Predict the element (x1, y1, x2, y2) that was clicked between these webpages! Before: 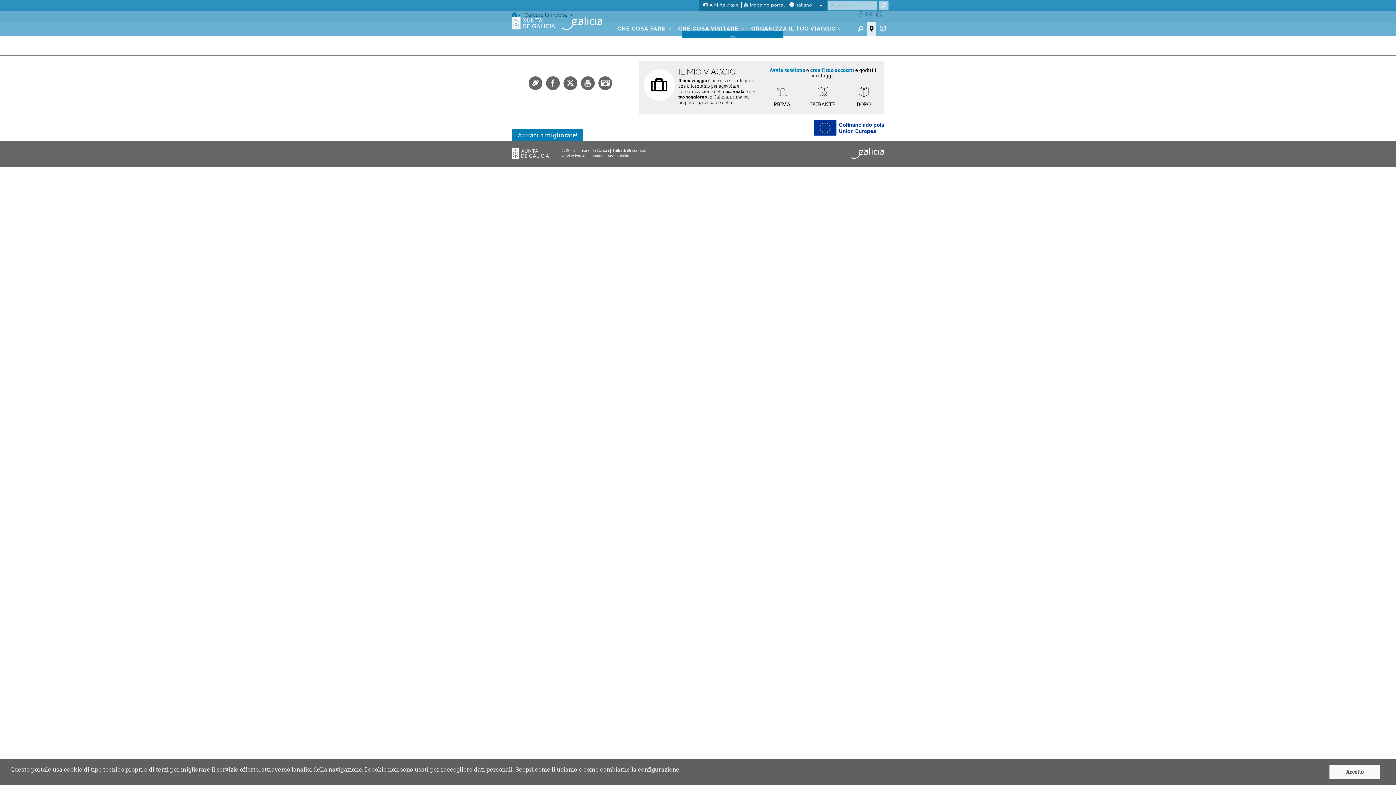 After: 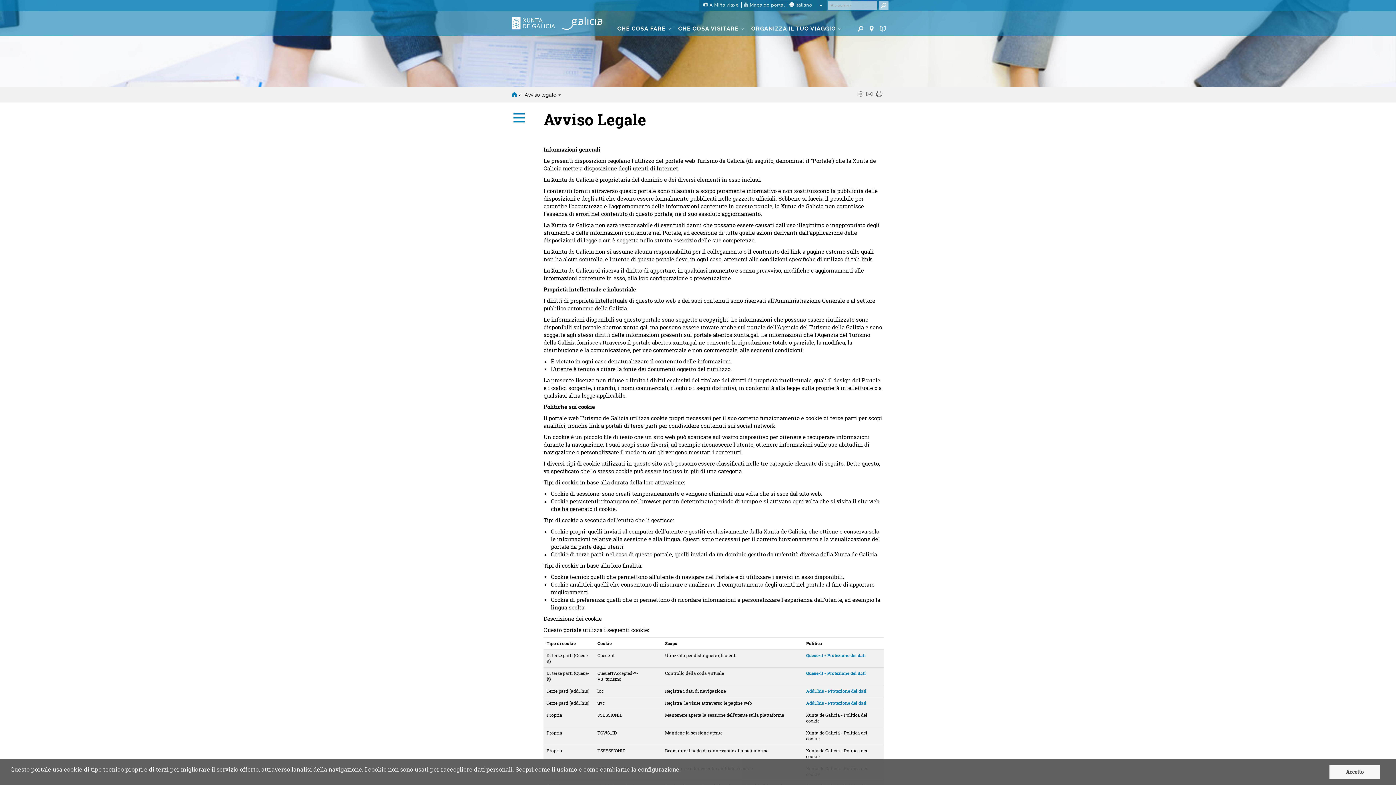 Action: label: Avviso legale bbox: (562, 153, 585, 158)